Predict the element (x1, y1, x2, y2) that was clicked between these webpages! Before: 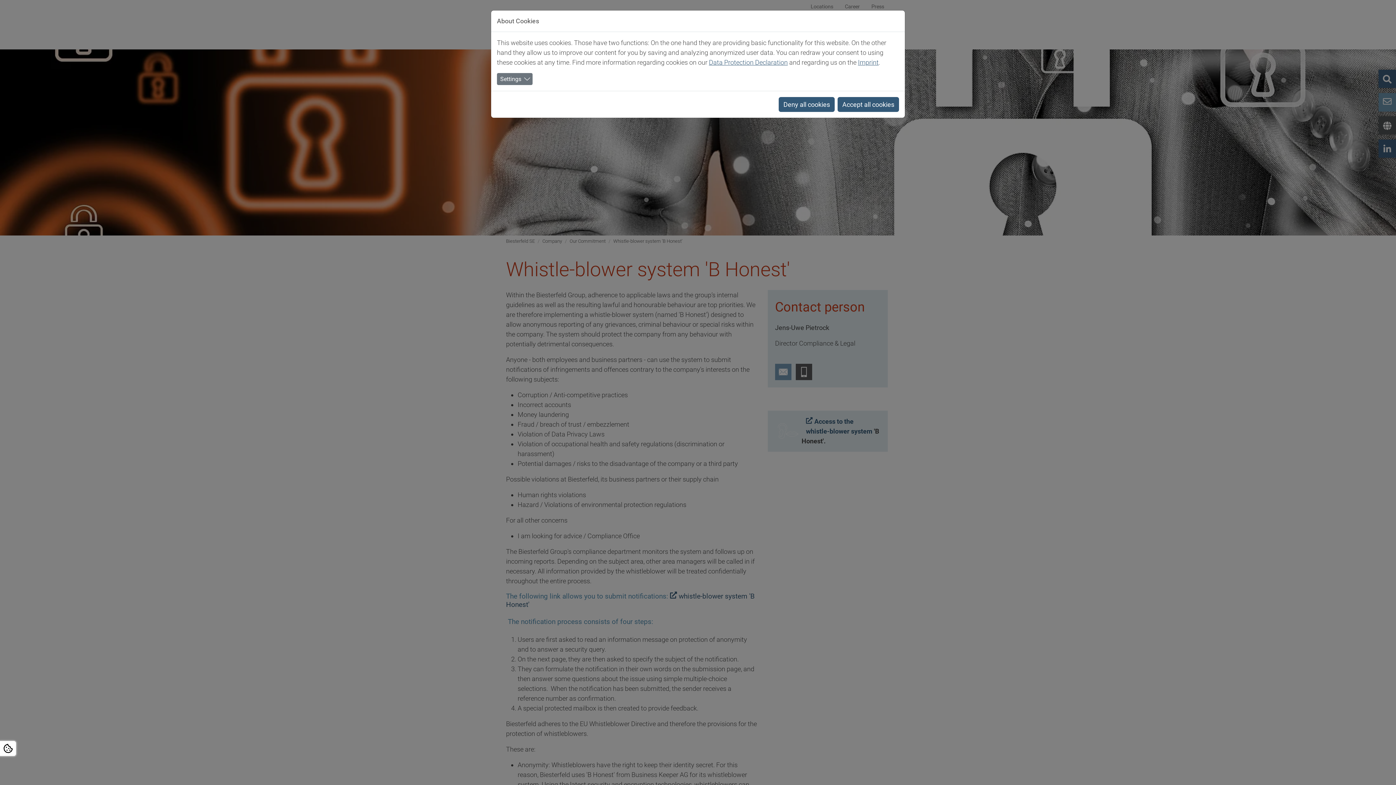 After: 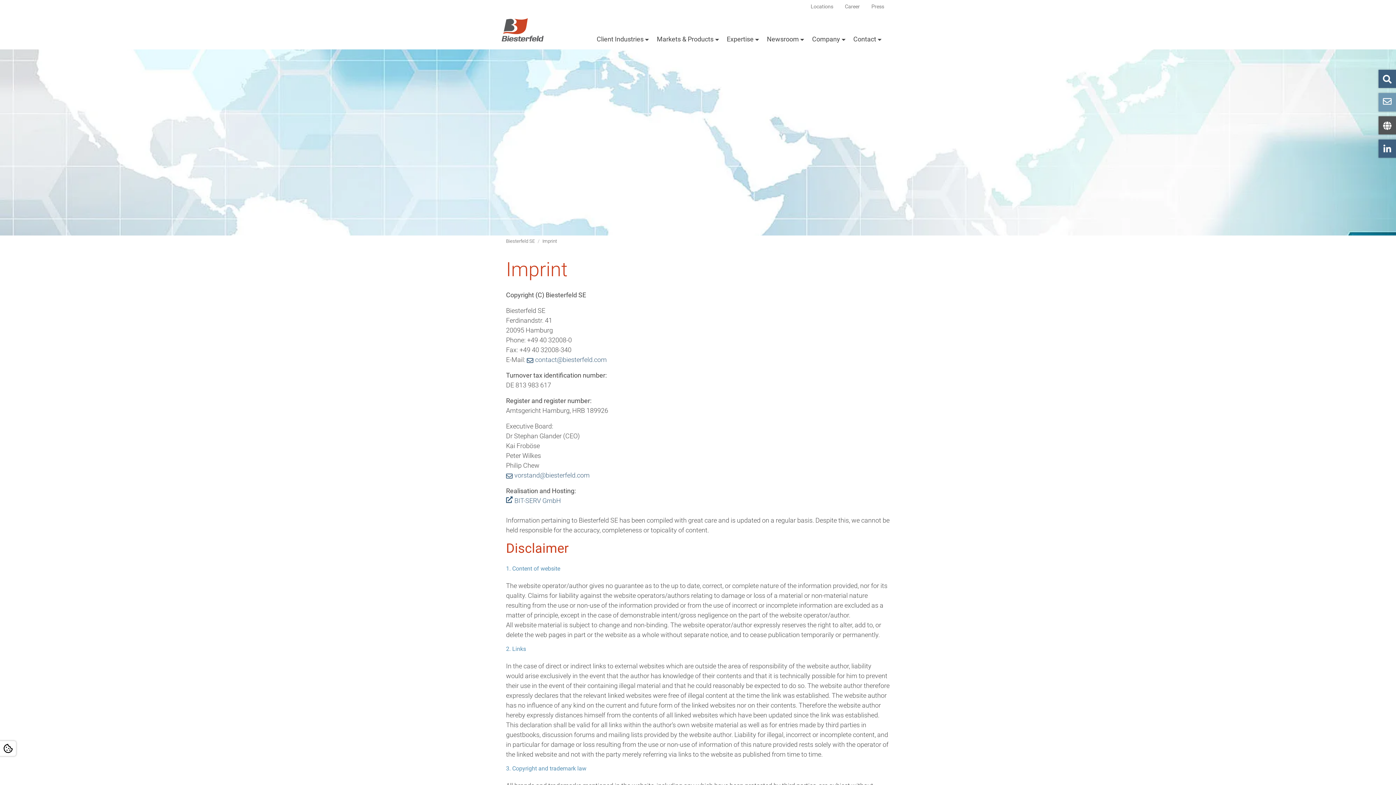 Action: label: Imprint bbox: (858, 40, 878, 48)